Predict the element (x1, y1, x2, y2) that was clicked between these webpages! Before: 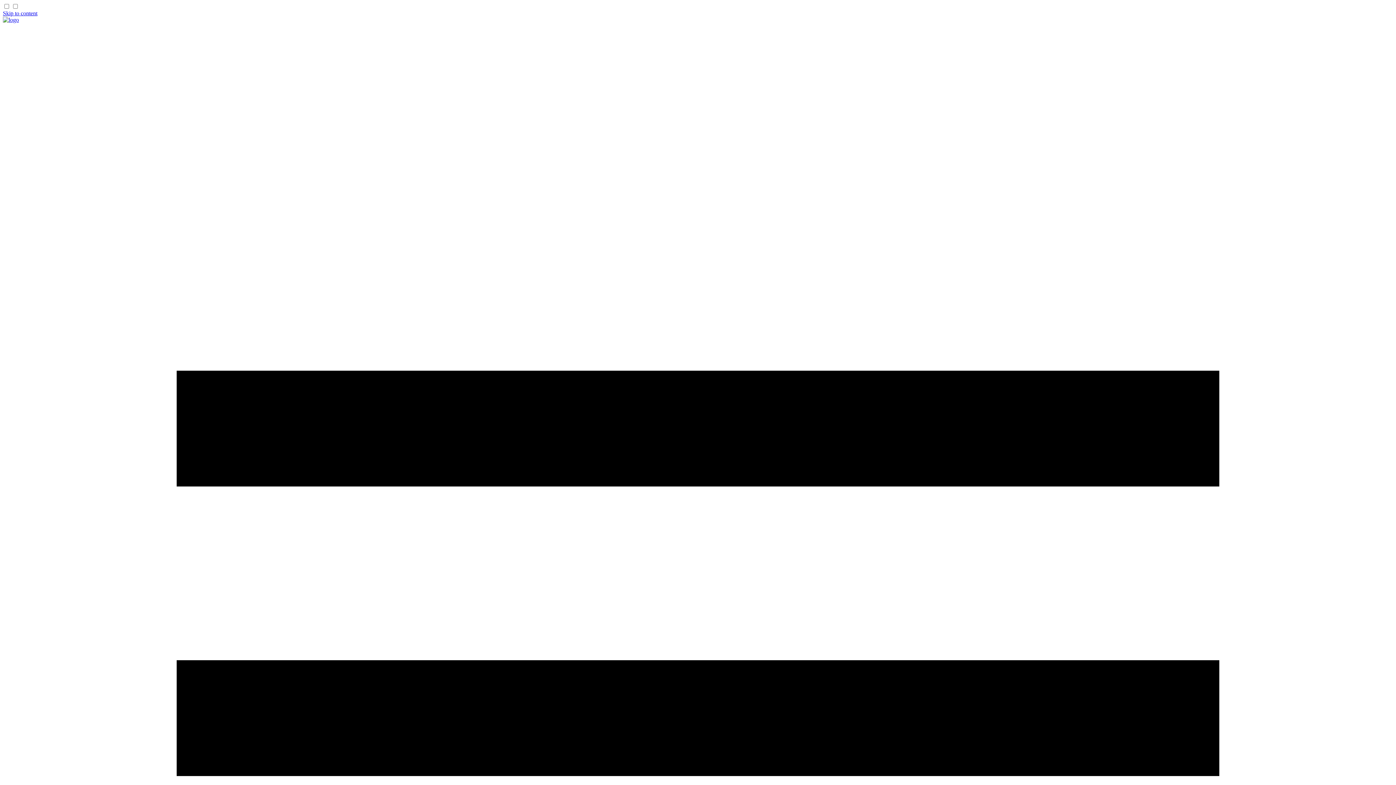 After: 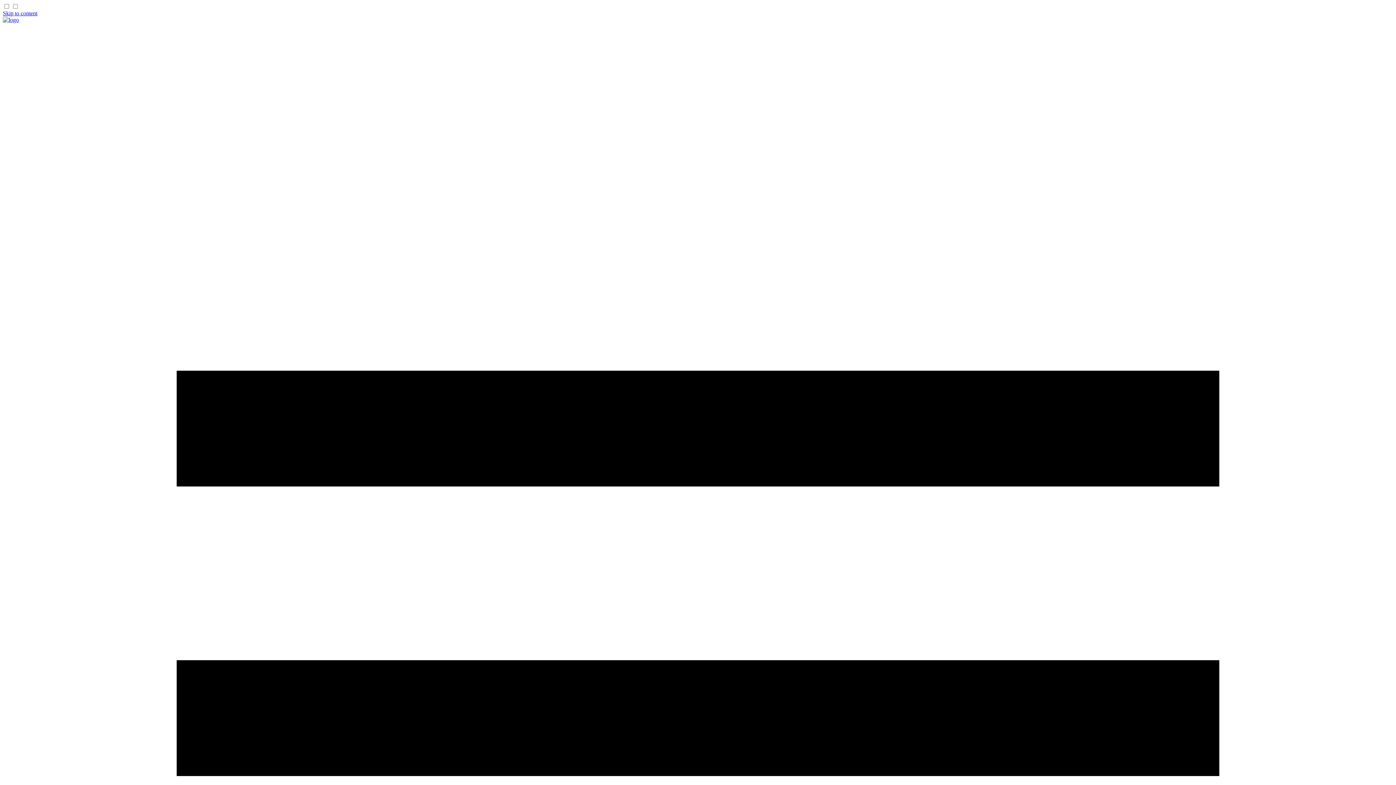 Action: bbox: (2, 16, 18, 22) label: Taubyte Documentation